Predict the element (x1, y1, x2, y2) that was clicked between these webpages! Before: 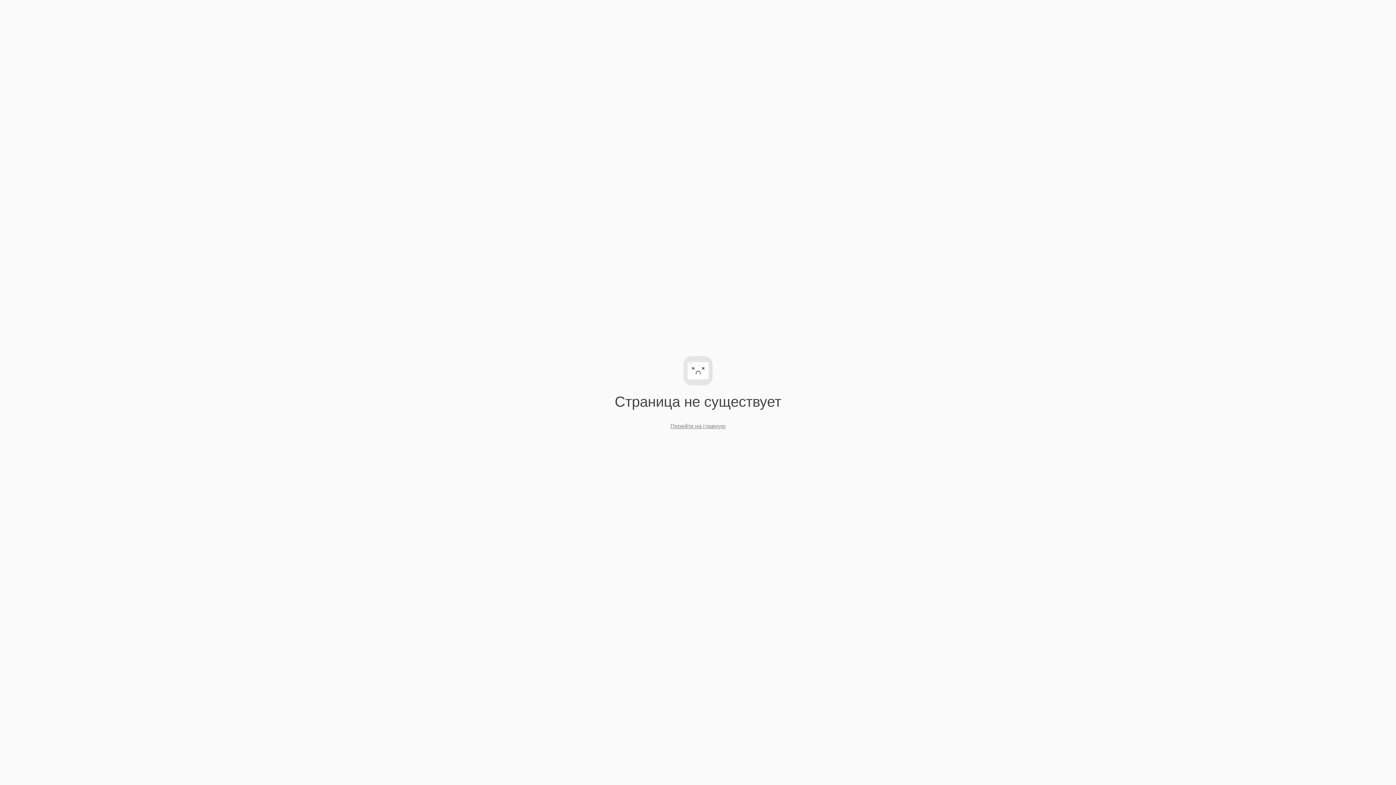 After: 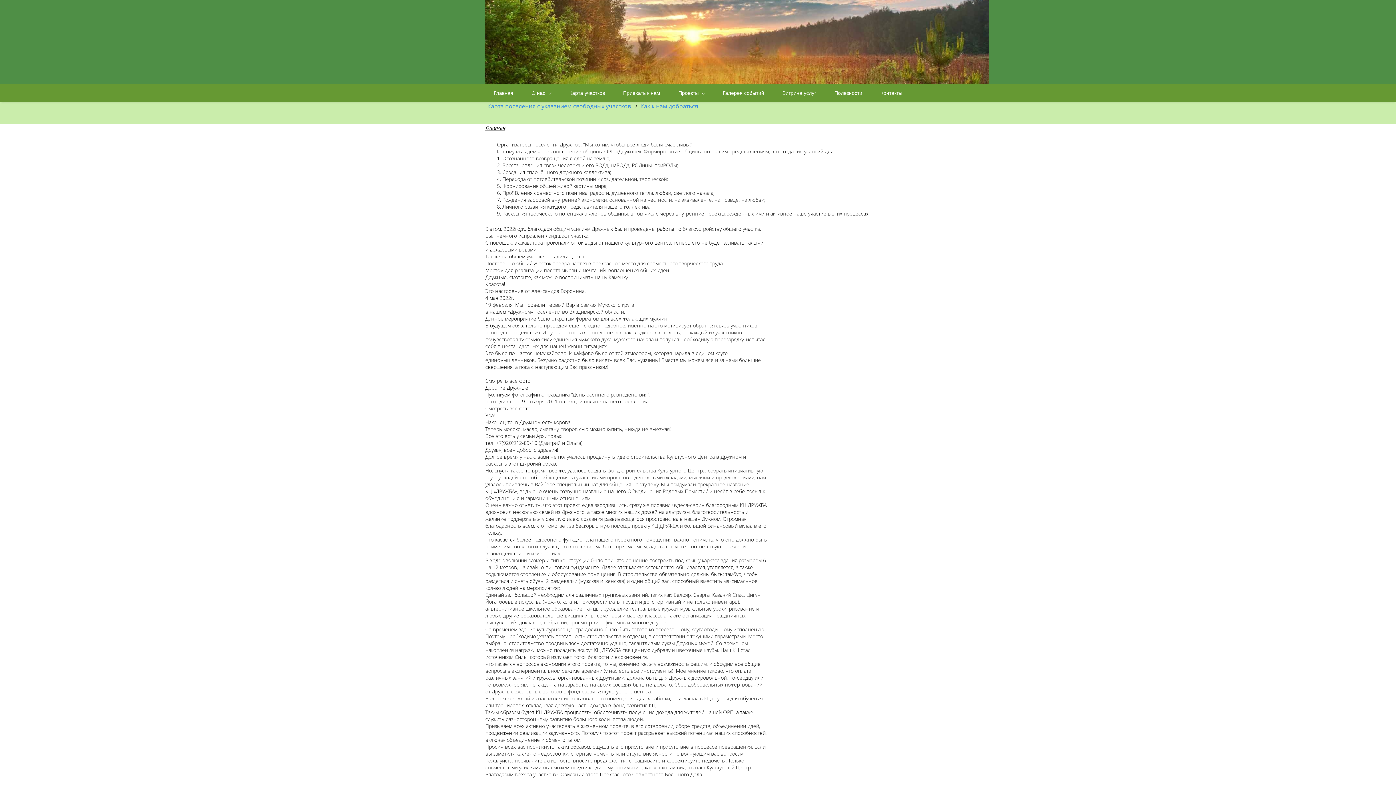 Action: label: Перейти на главную bbox: (670, 423, 725, 429)